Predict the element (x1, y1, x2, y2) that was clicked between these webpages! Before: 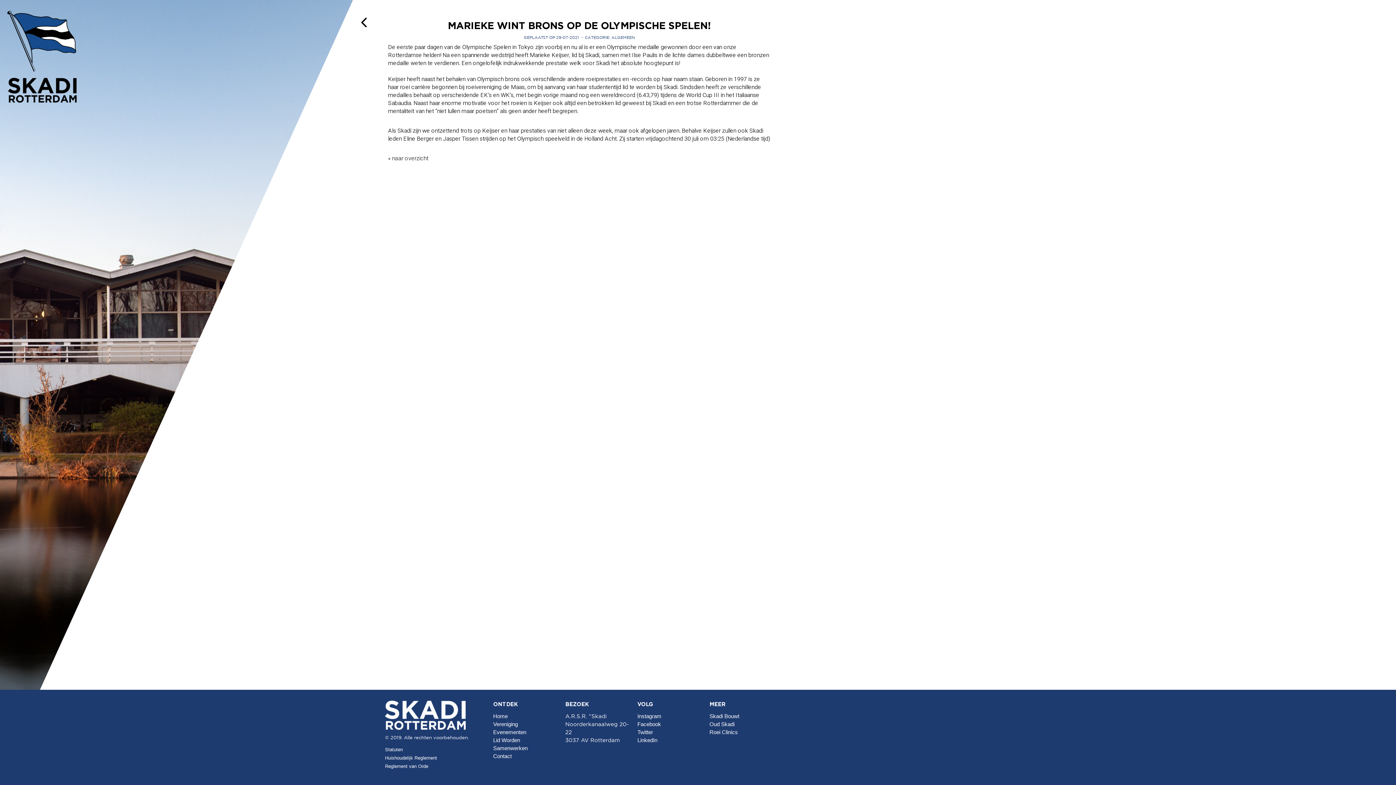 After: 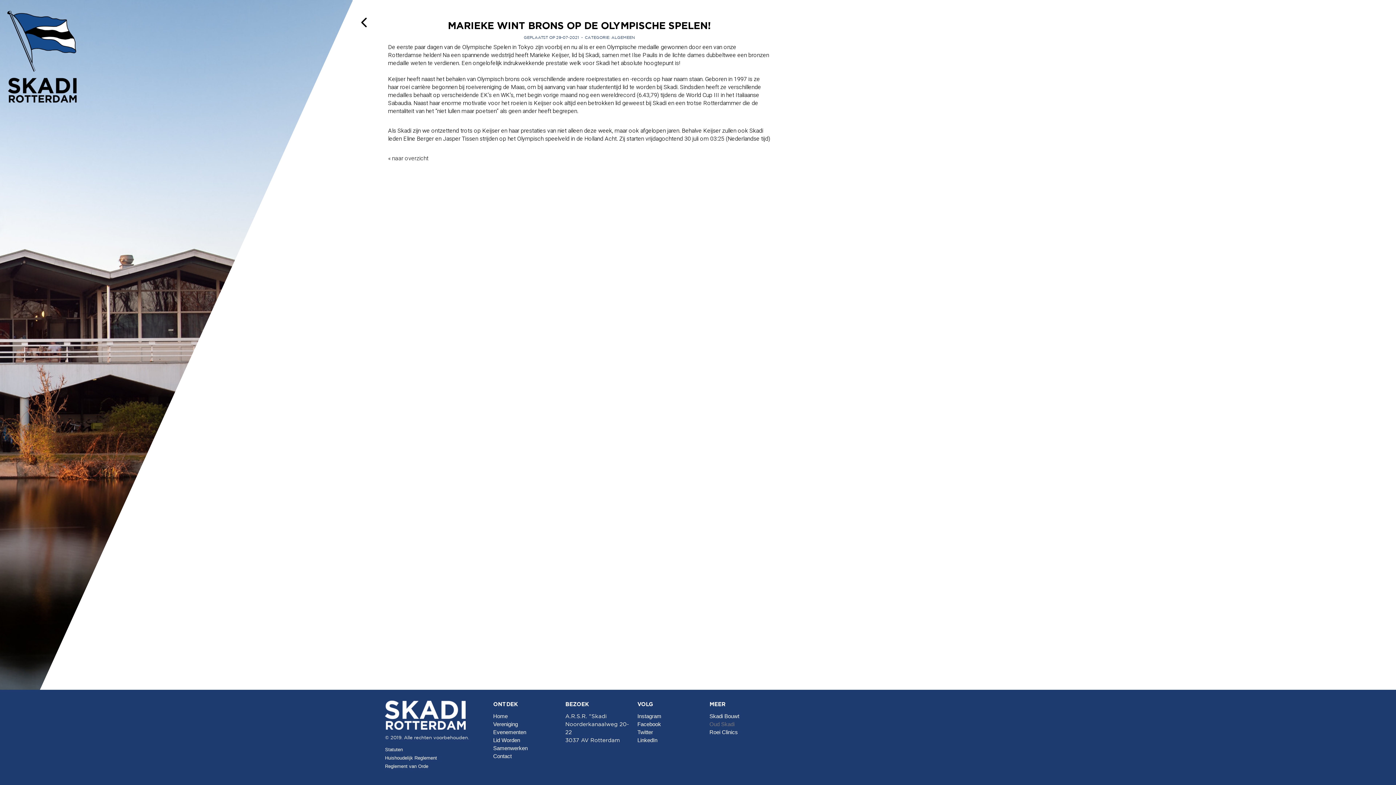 Action: label: Oud Skadi bbox: (709, 721, 734, 727)